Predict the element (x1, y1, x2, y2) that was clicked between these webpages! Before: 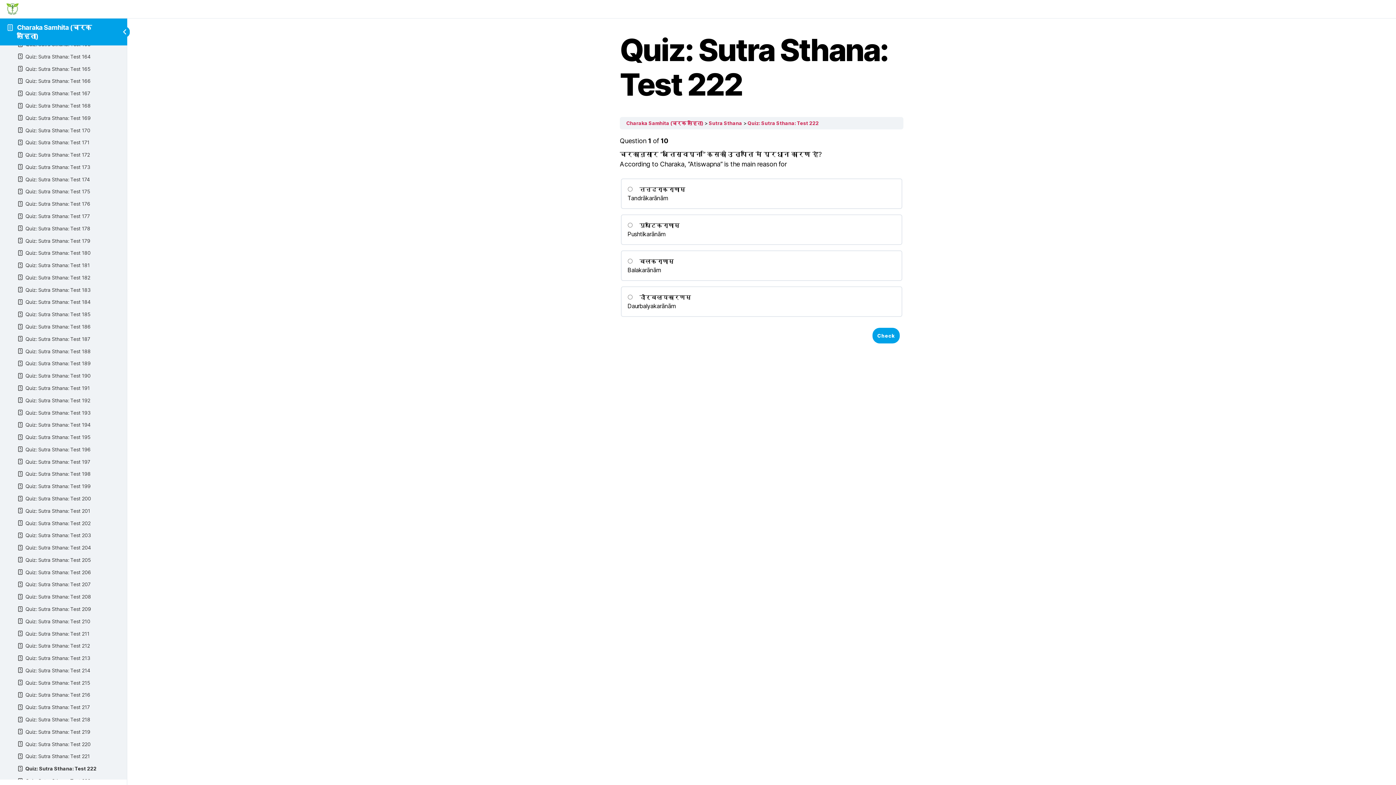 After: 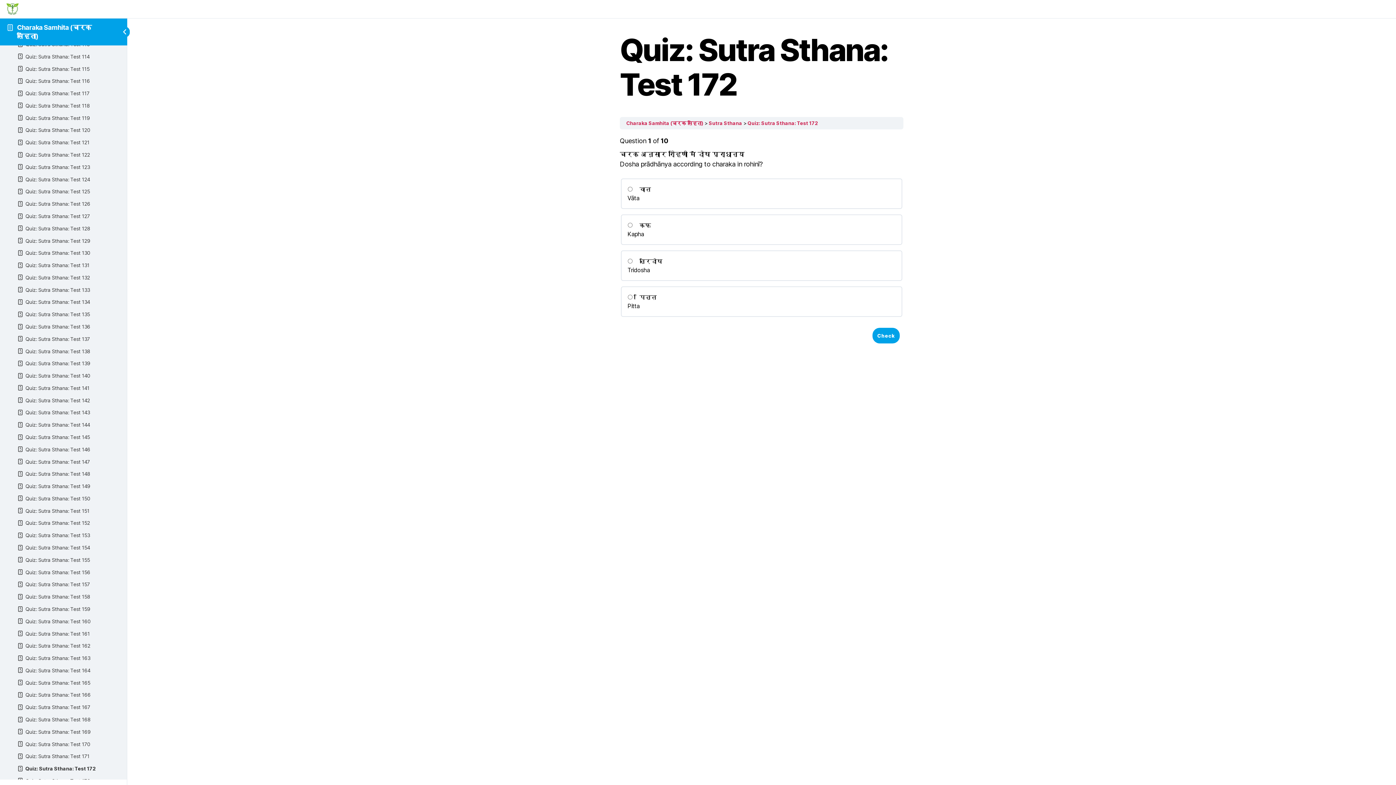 Action: label: Quiz: Sutra Sthana: Test 172 bbox: (9, 148, 117, 161)